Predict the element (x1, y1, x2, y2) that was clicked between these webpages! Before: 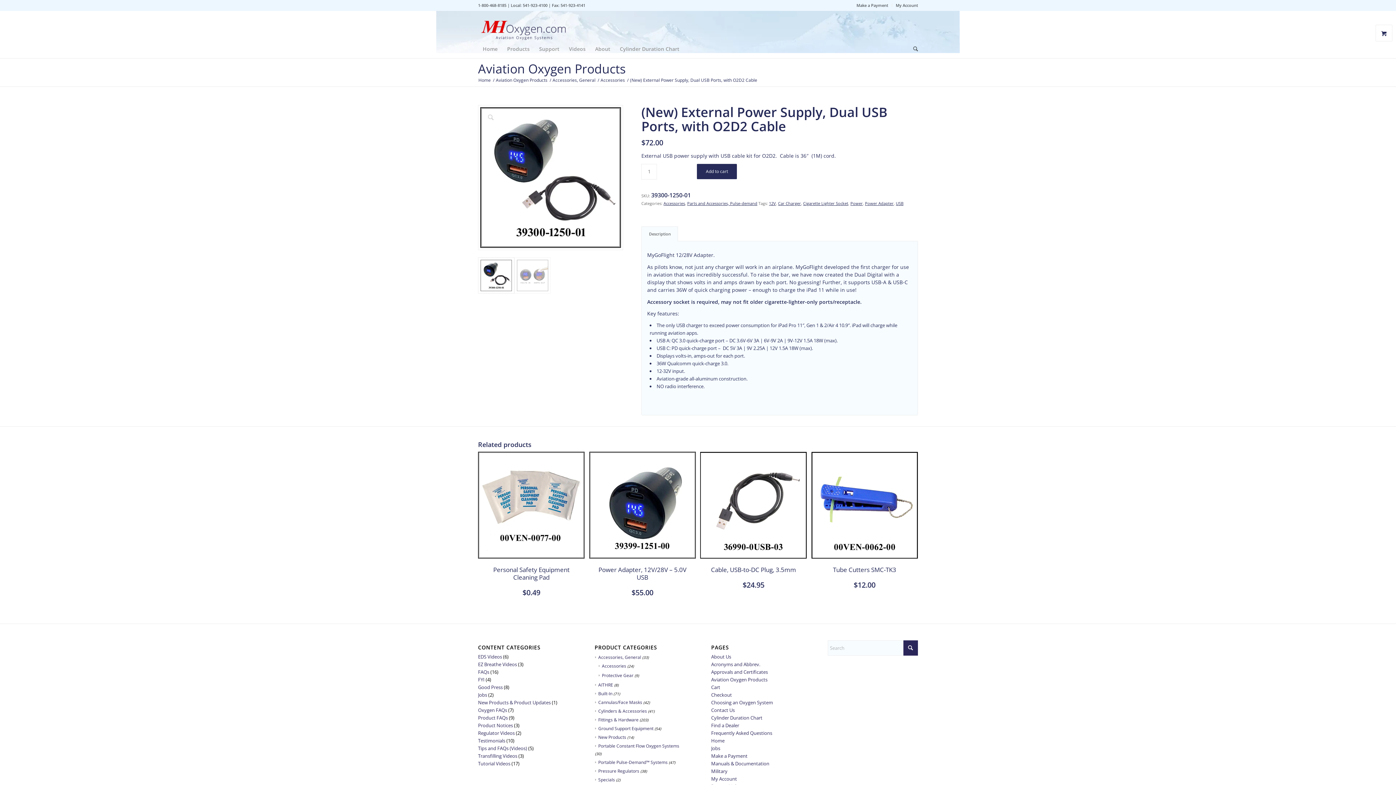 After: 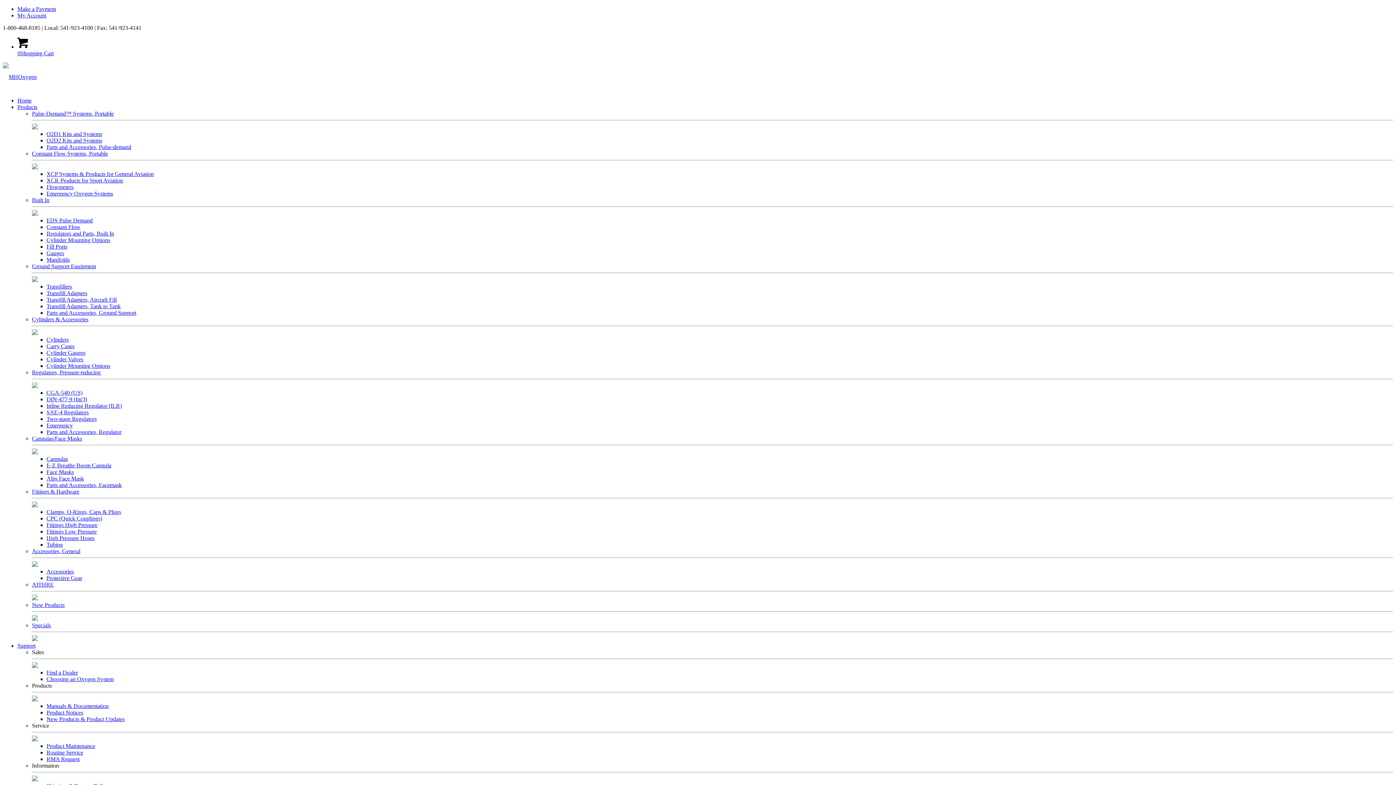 Action: bbox: (896, 0, 918, 10) label: My Account